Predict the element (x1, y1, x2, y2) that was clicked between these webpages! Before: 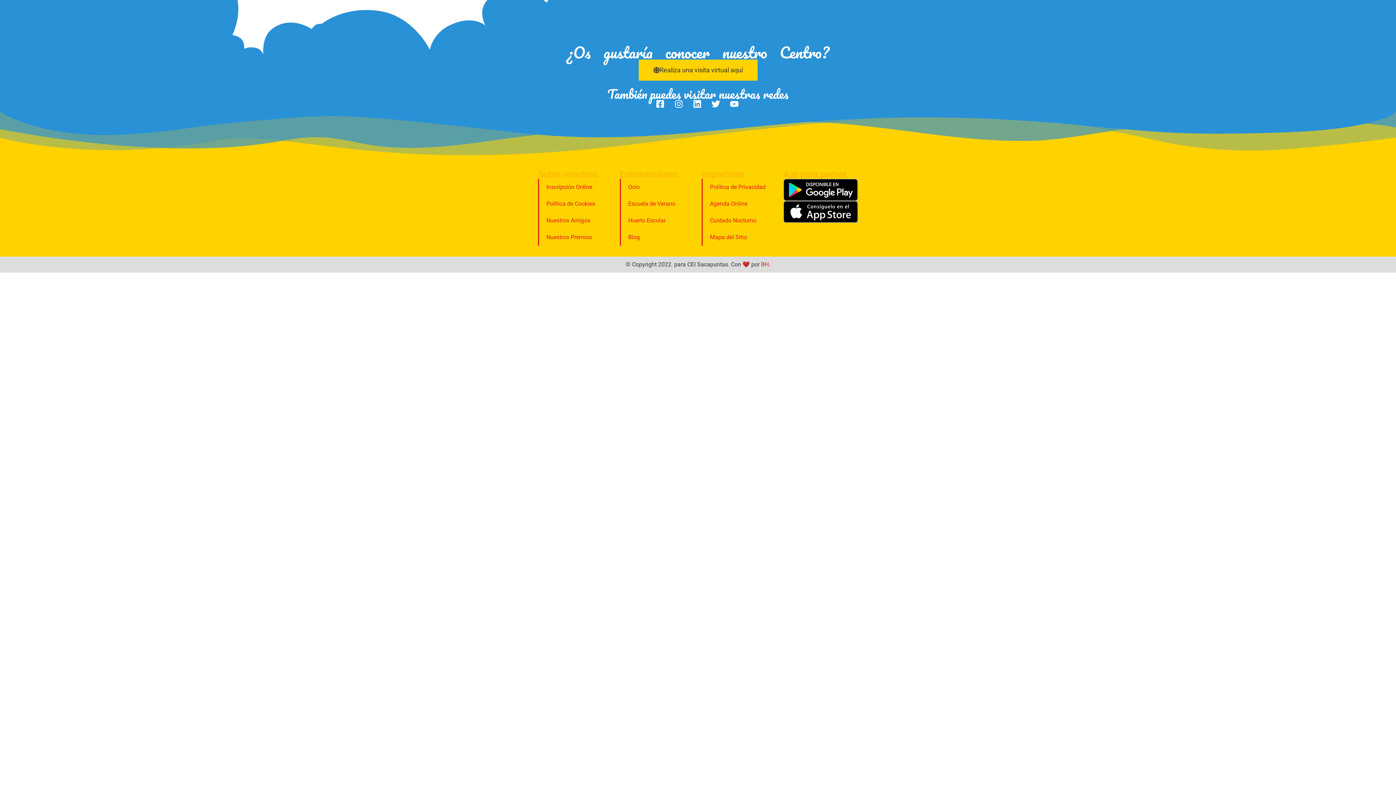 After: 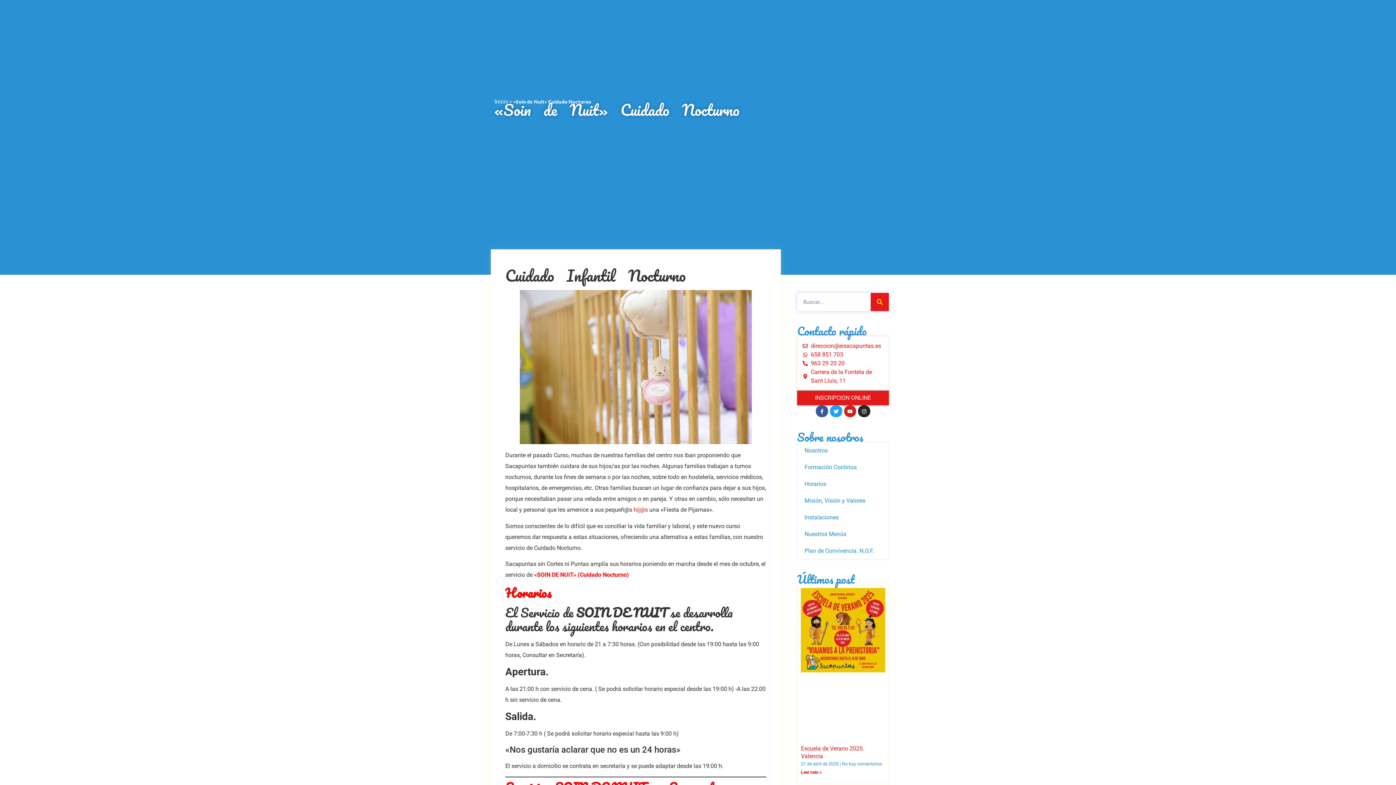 Action: label: Cuidado Nocturno bbox: (702, 212, 764, 229)